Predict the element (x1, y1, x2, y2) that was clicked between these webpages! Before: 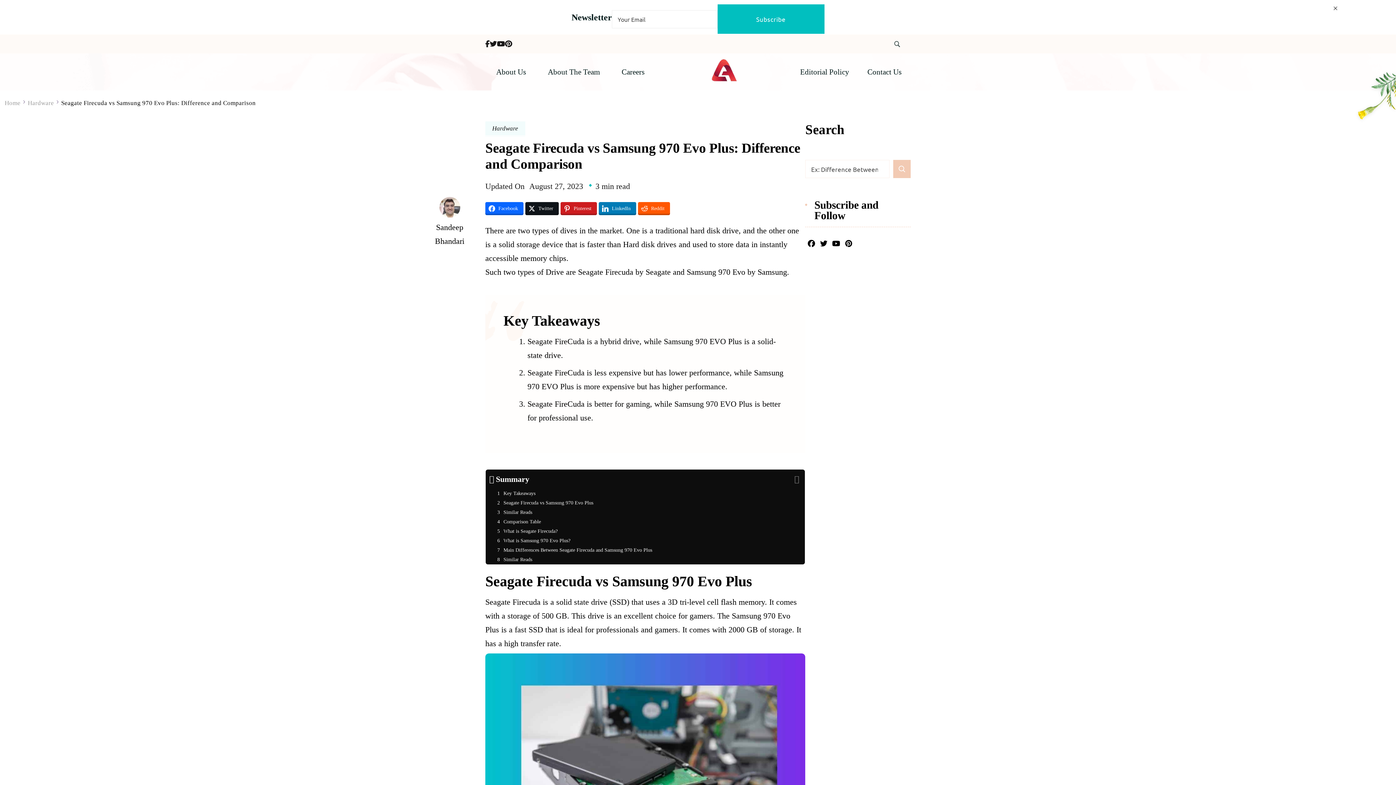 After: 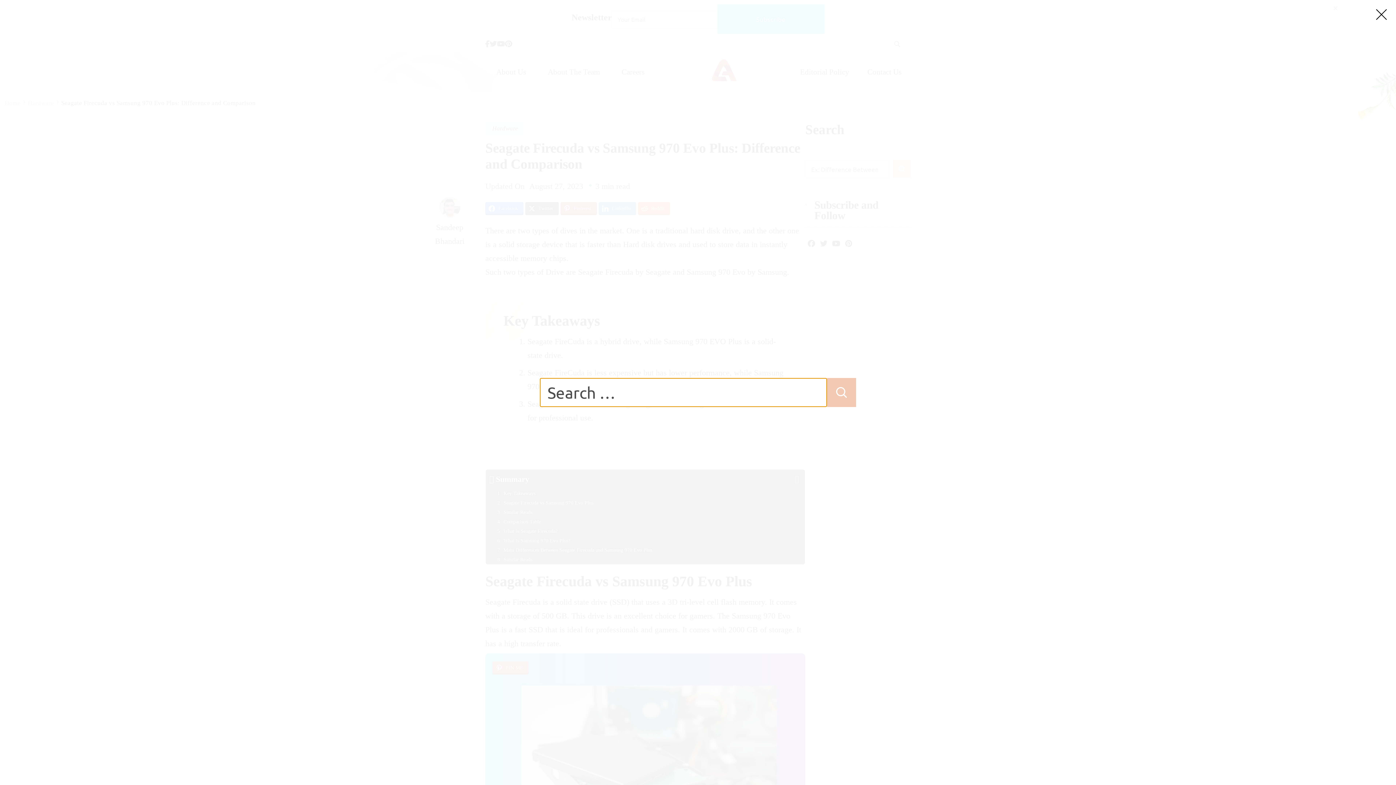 Action: bbox: (894, 41, 900, 47)